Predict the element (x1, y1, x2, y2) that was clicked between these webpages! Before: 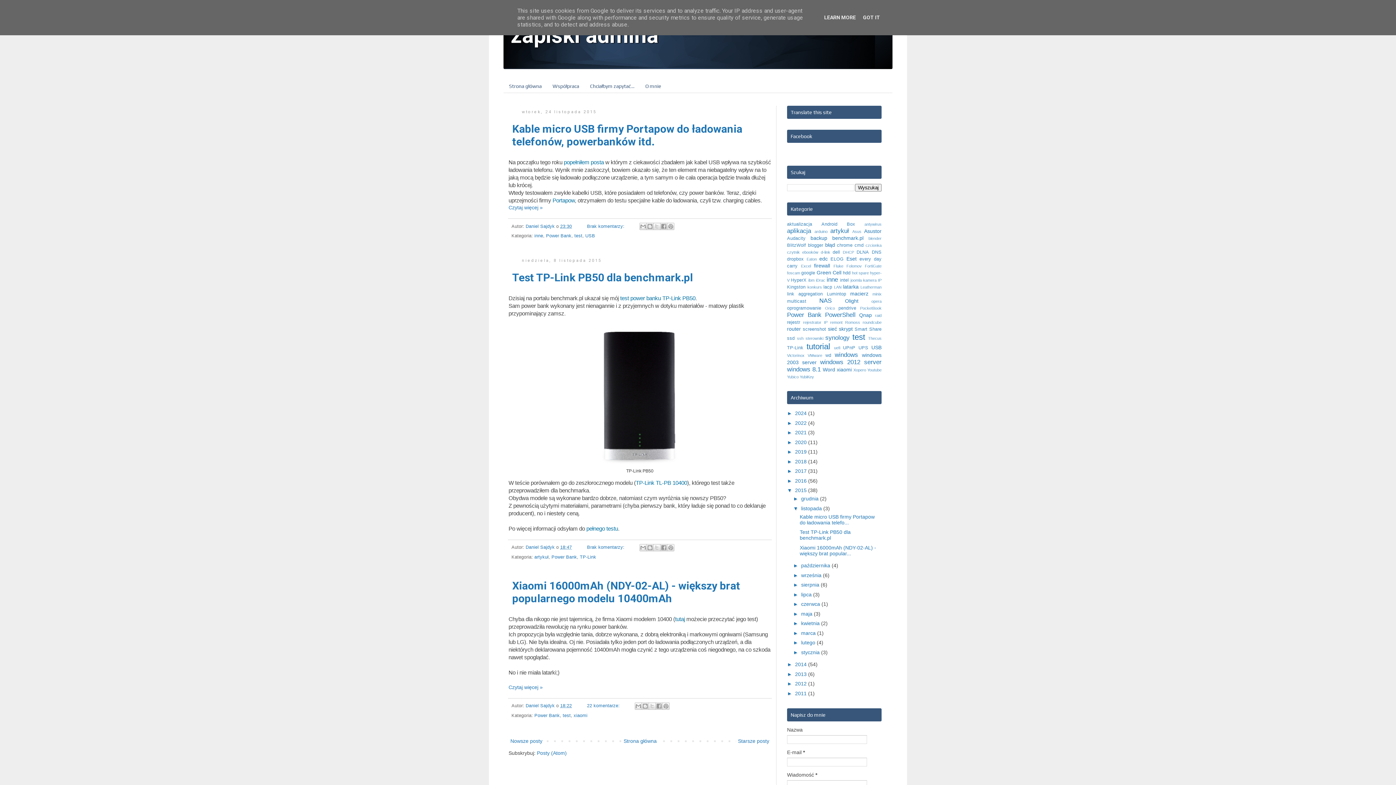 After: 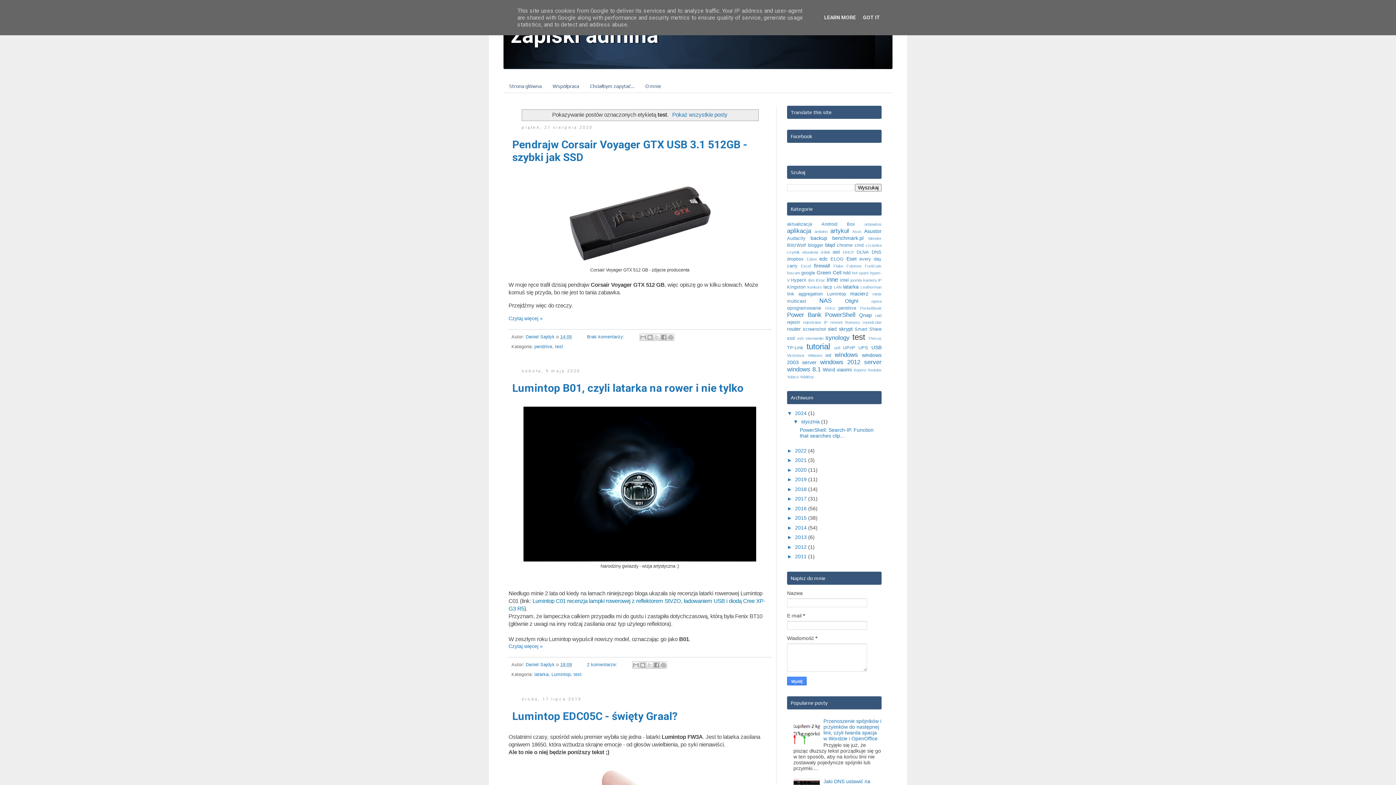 Action: label: test bbox: (852, 332, 865, 341)